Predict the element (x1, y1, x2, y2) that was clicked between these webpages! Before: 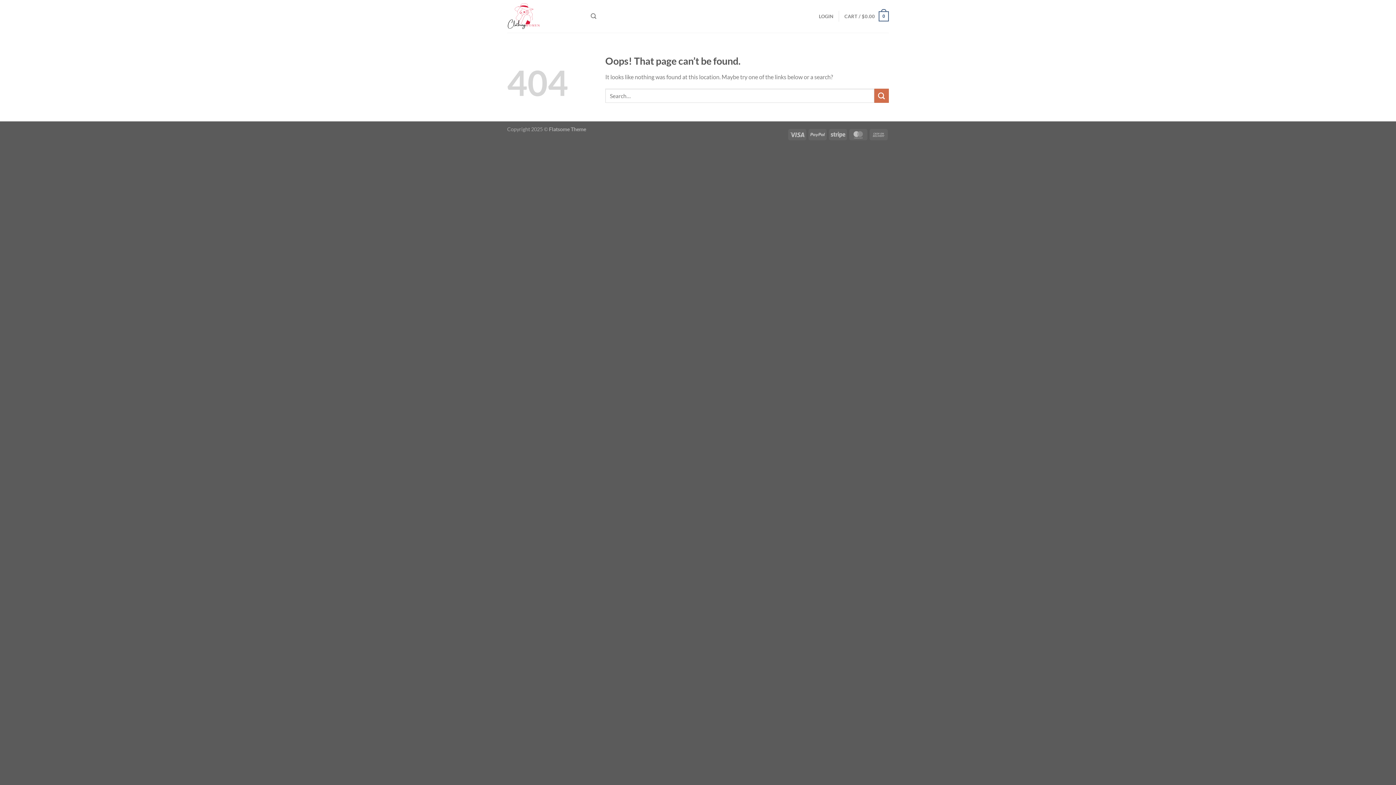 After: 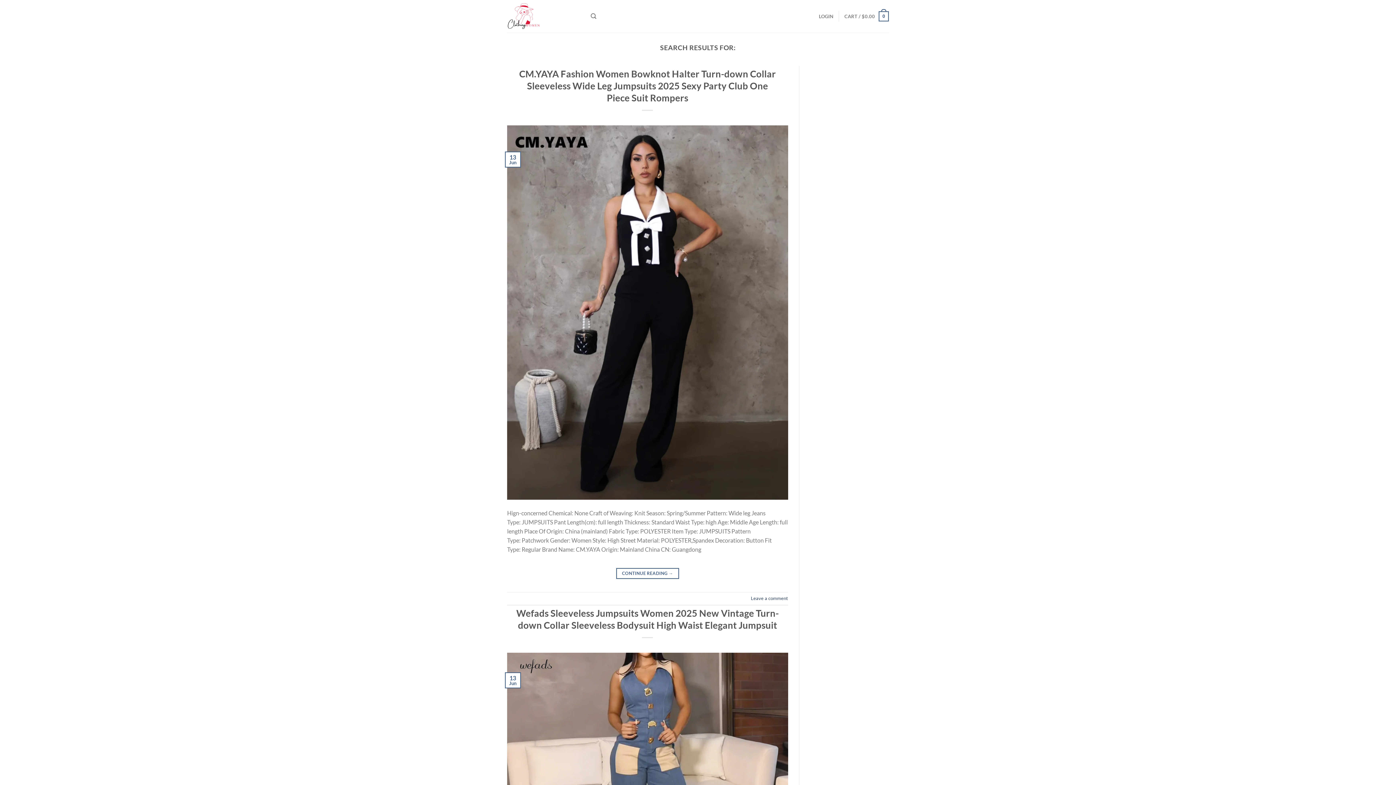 Action: label: Submit bbox: (874, 88, 889, 103)